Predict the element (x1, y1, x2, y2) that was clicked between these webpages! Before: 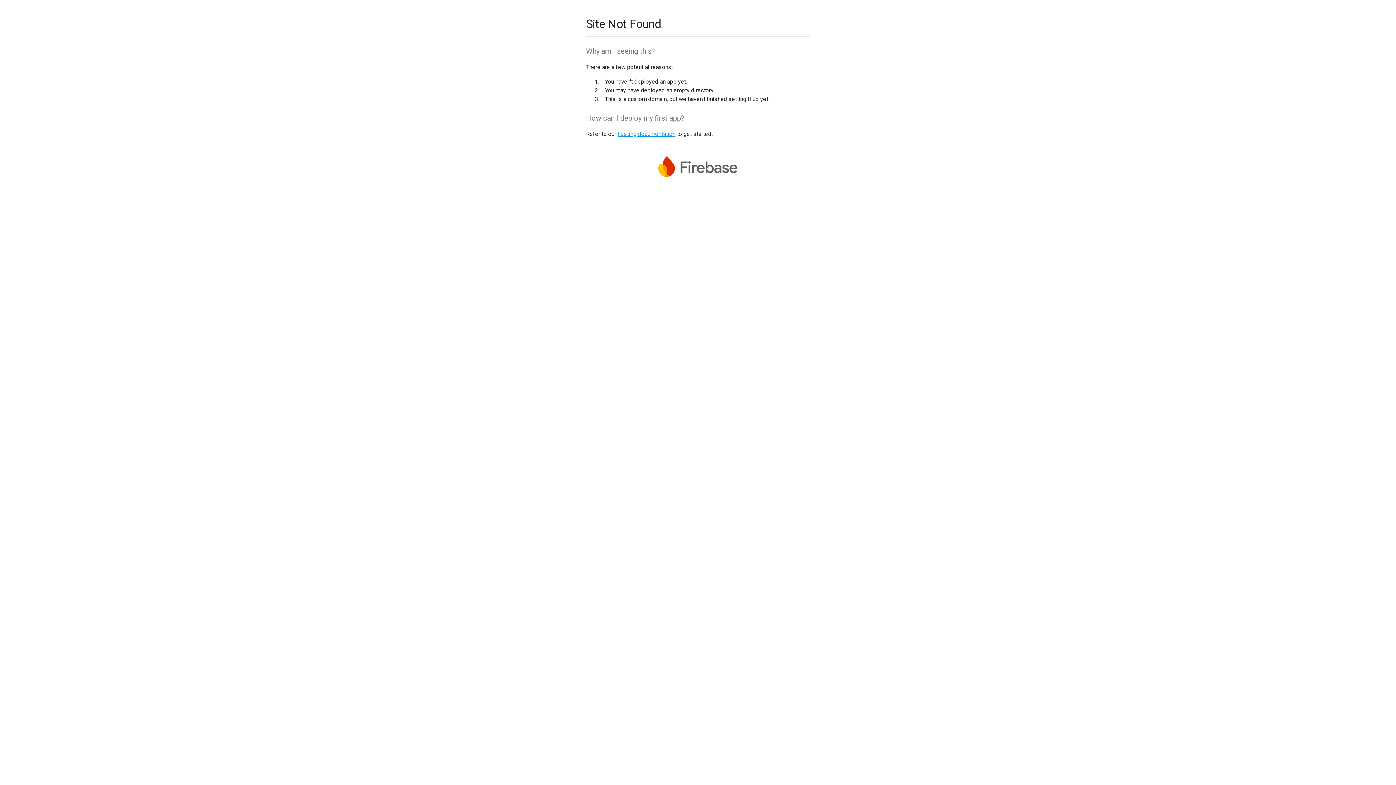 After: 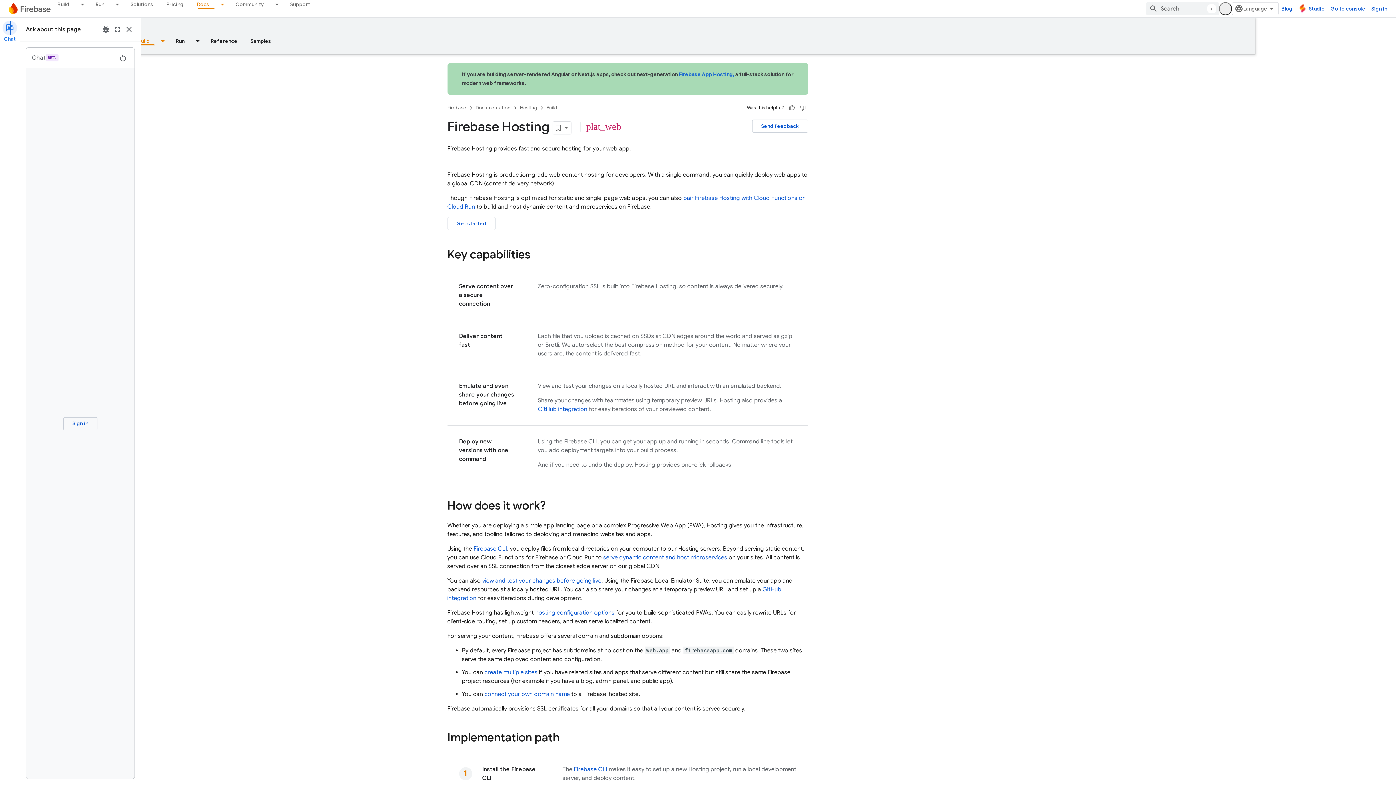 Action: bbox: (617, 130, 675, 137) label: hosting documentation